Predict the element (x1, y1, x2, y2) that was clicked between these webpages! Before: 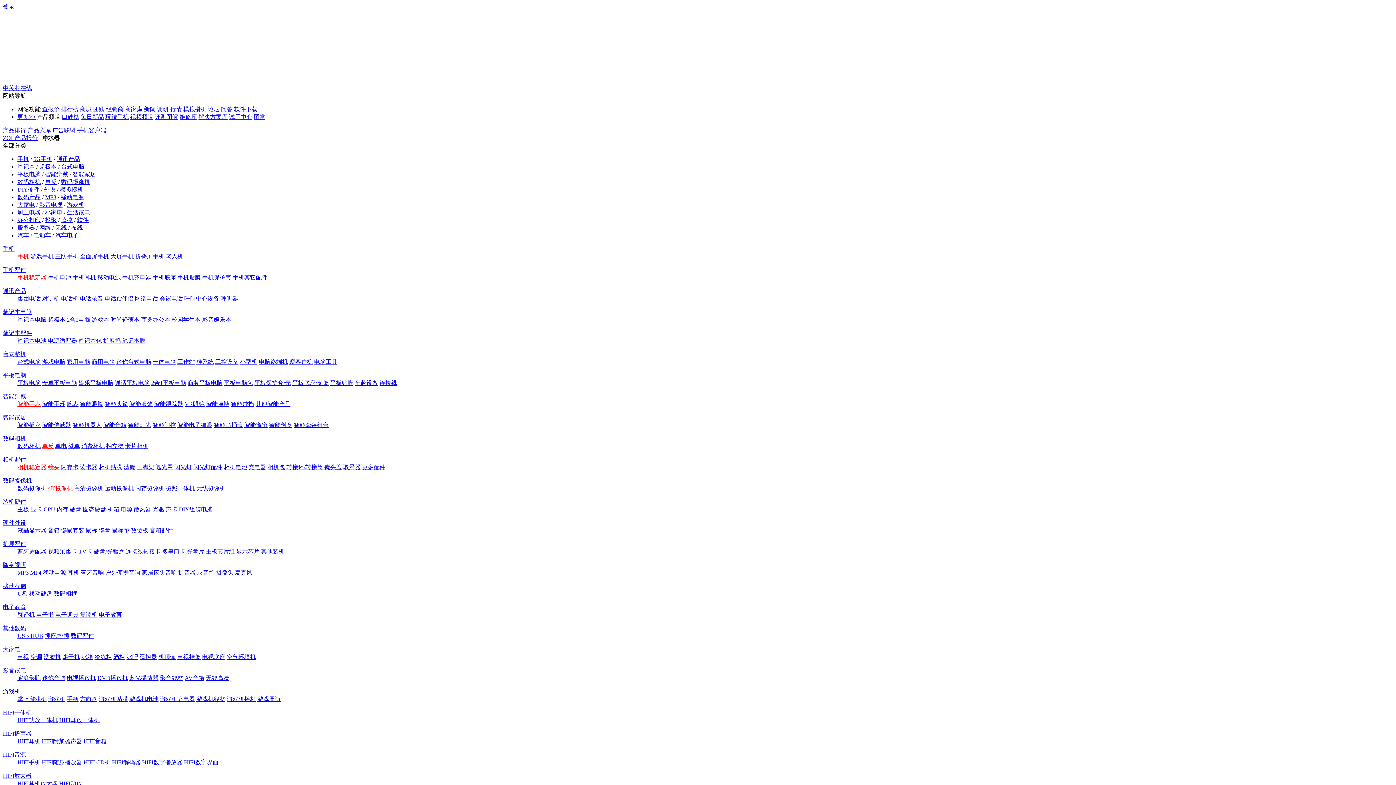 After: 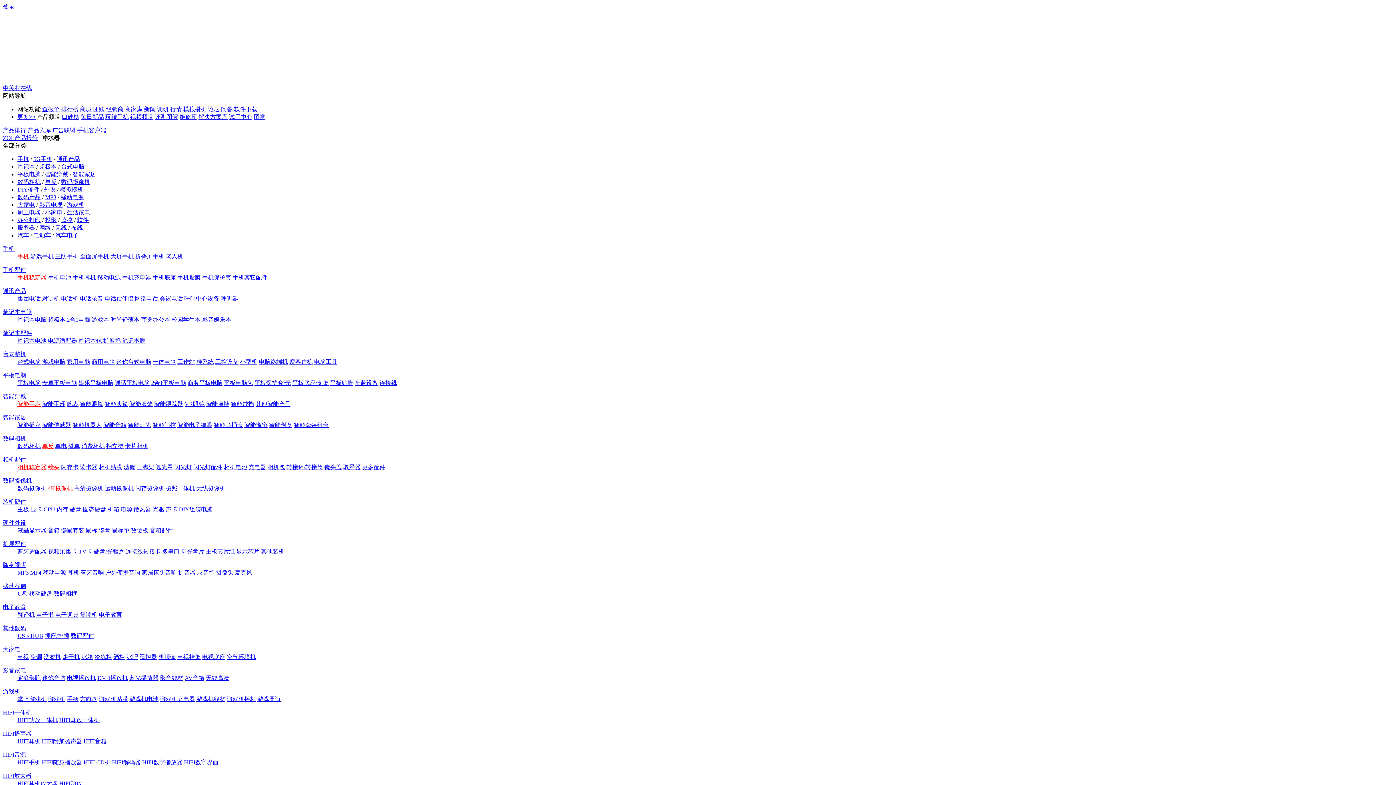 Action: label: 一体电脑 bbox: (152, 358, 176, 365)